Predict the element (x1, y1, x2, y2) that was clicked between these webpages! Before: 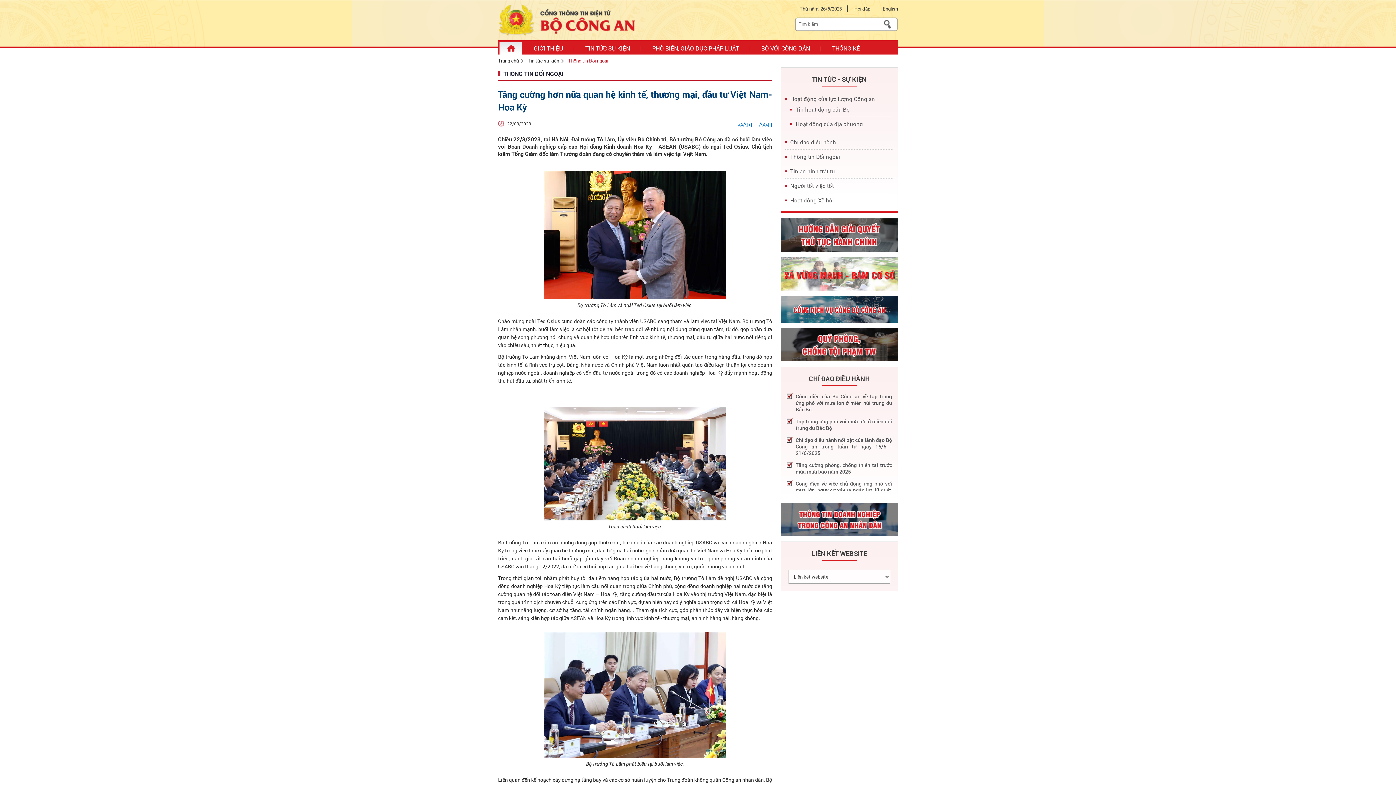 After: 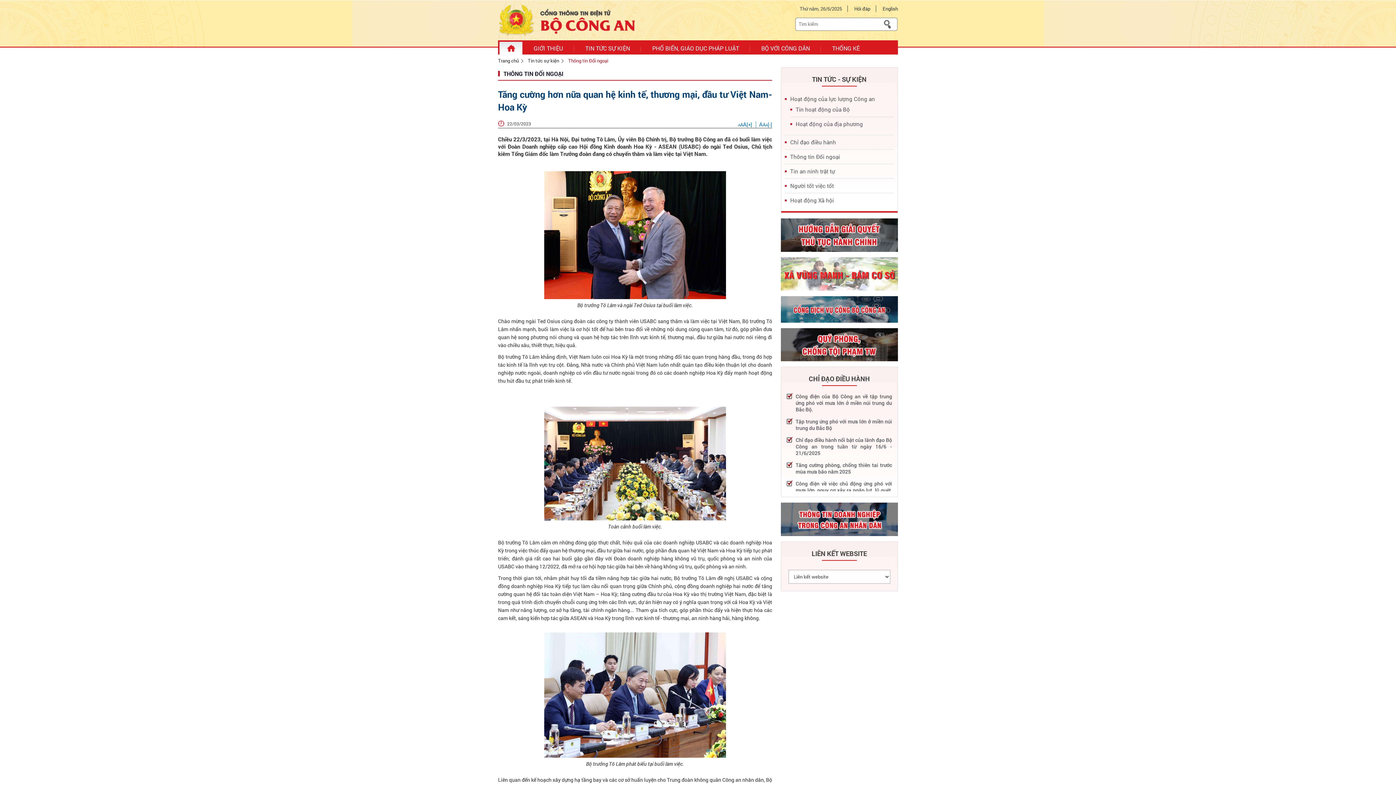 Action: bbox: (780, 296, 898, 322)